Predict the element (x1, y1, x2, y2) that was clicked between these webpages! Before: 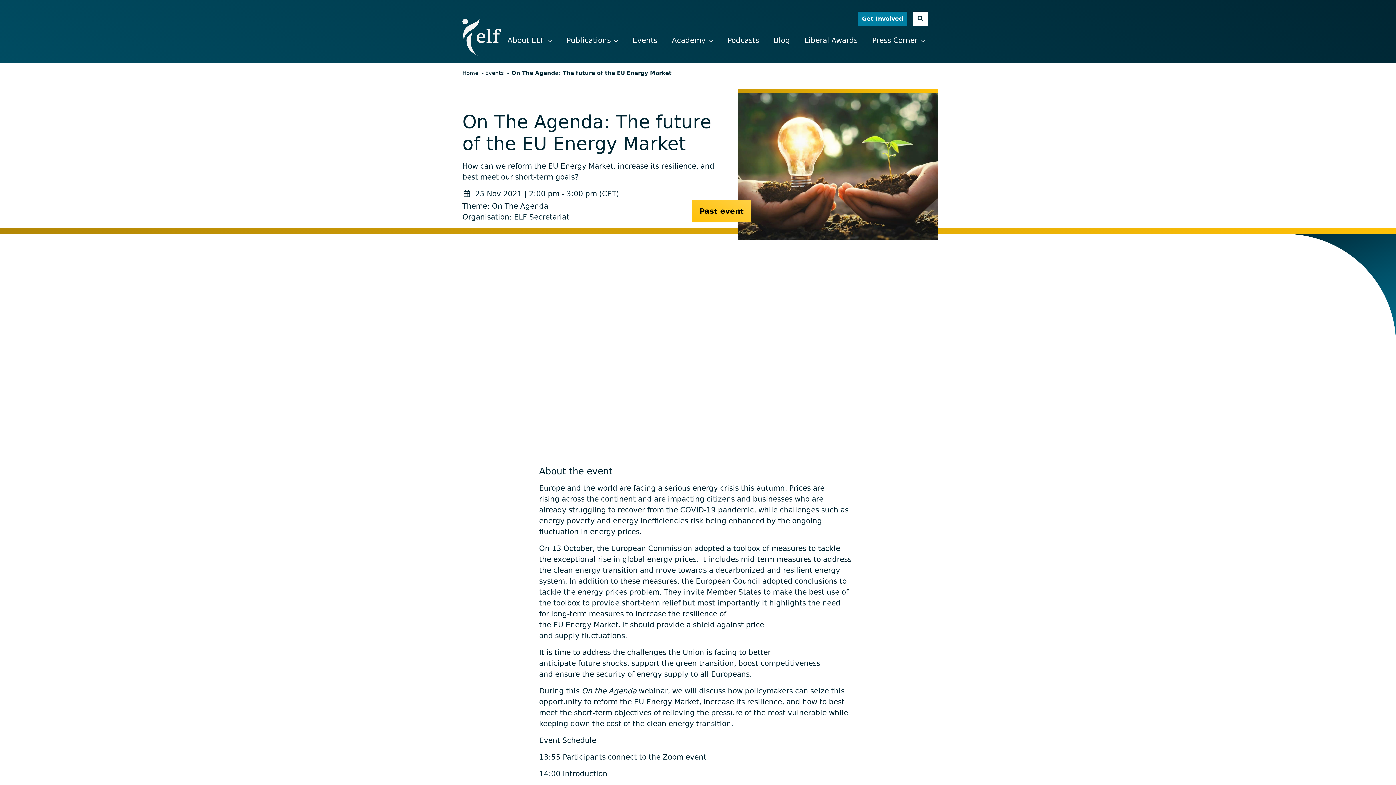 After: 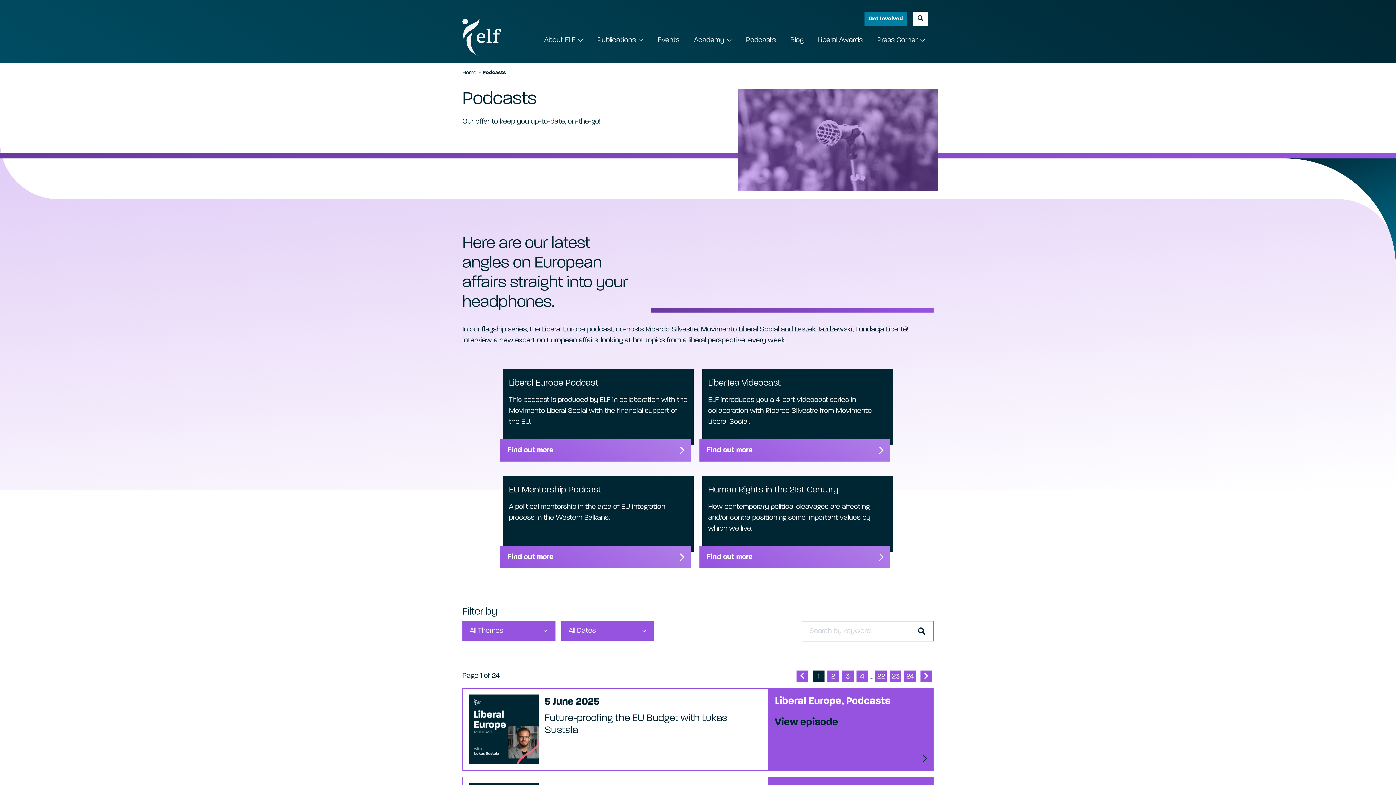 Action: bbox: (721, 32, 765, 63) label: Podcasts